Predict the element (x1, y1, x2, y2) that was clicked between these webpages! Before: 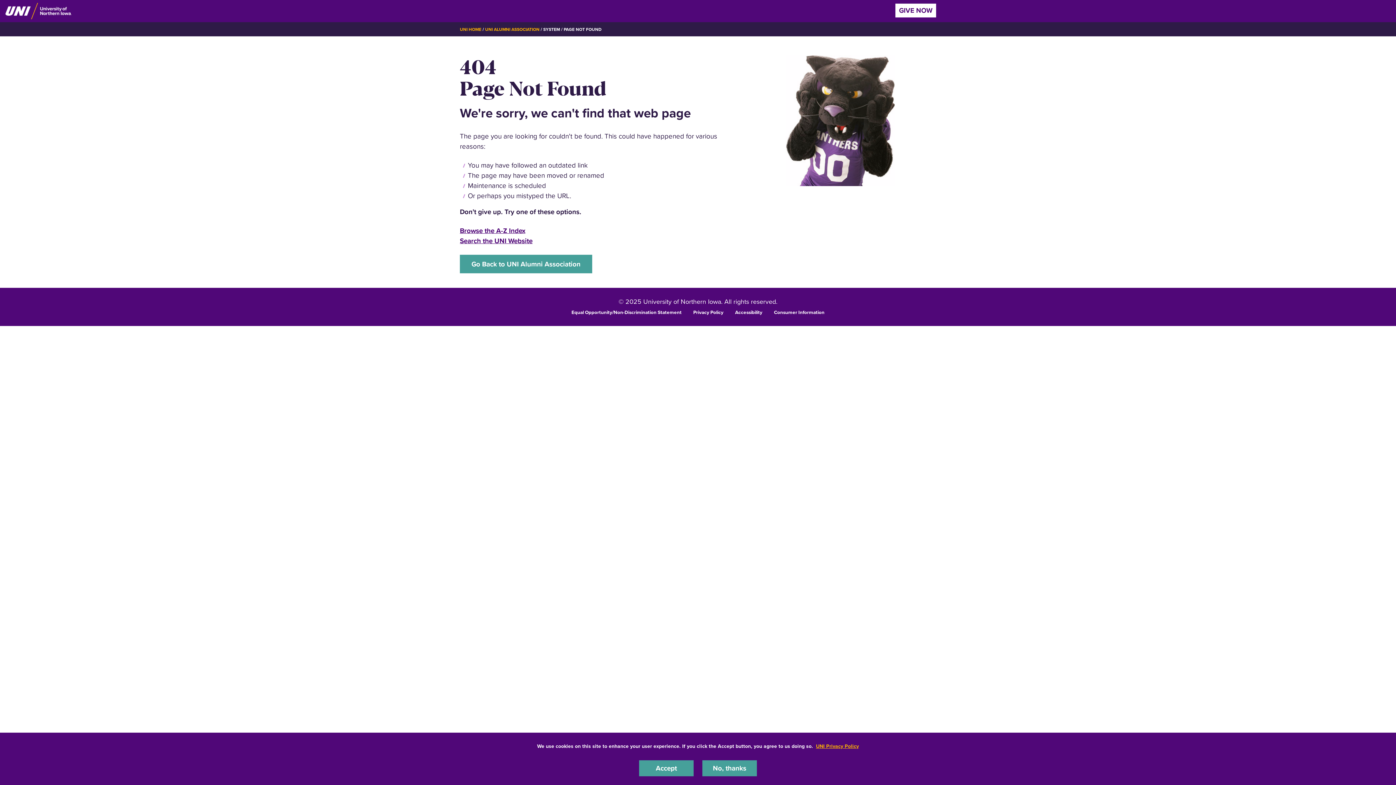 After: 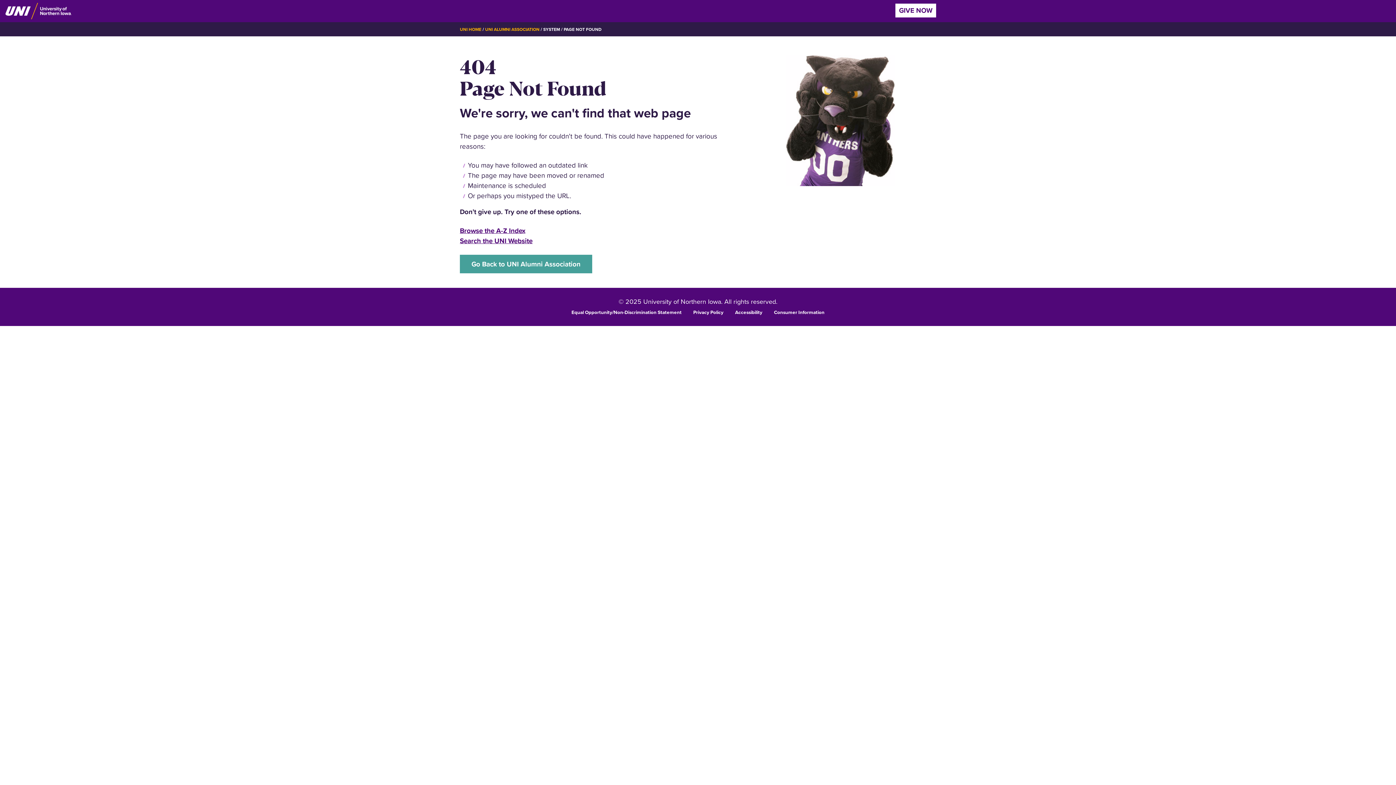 Action: bbox: (639, 760, 693, 776) label: Accept